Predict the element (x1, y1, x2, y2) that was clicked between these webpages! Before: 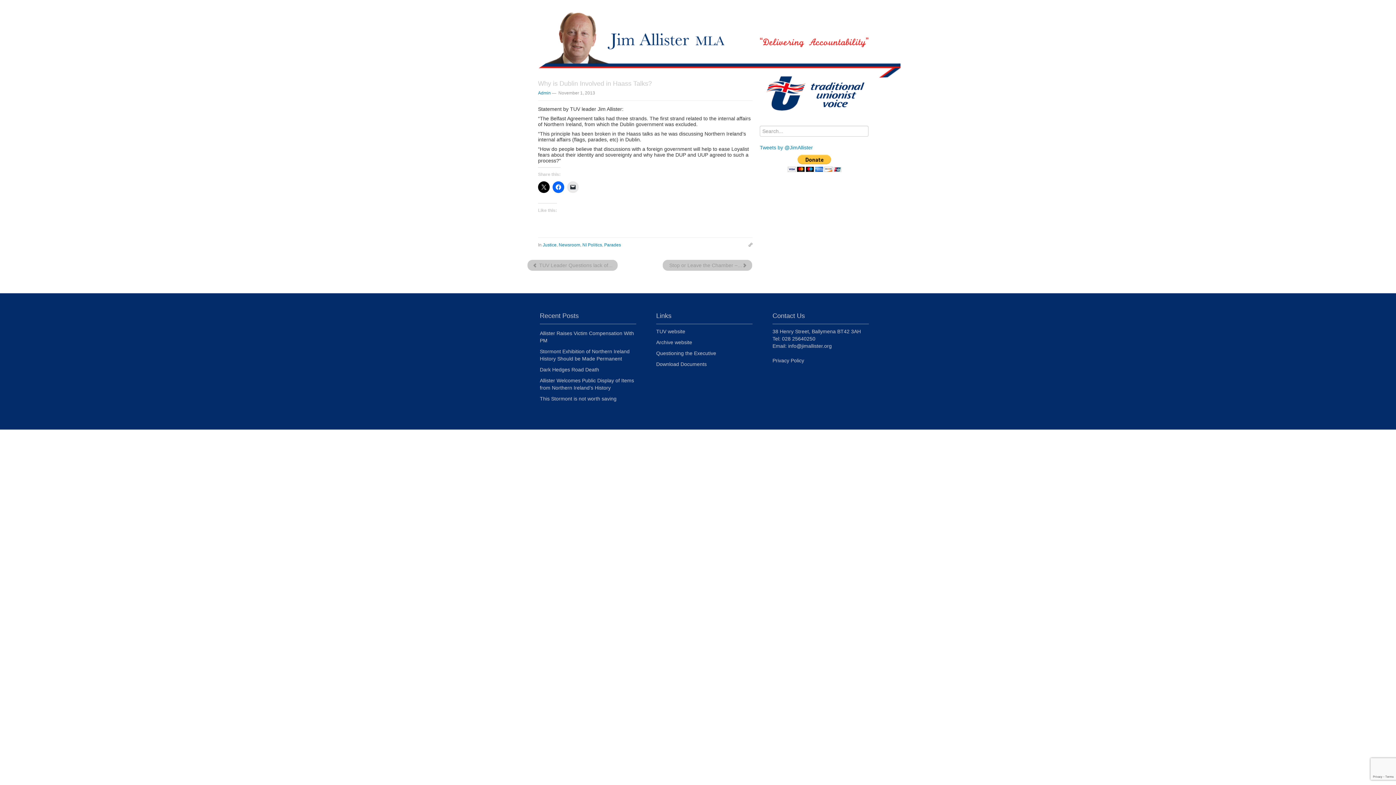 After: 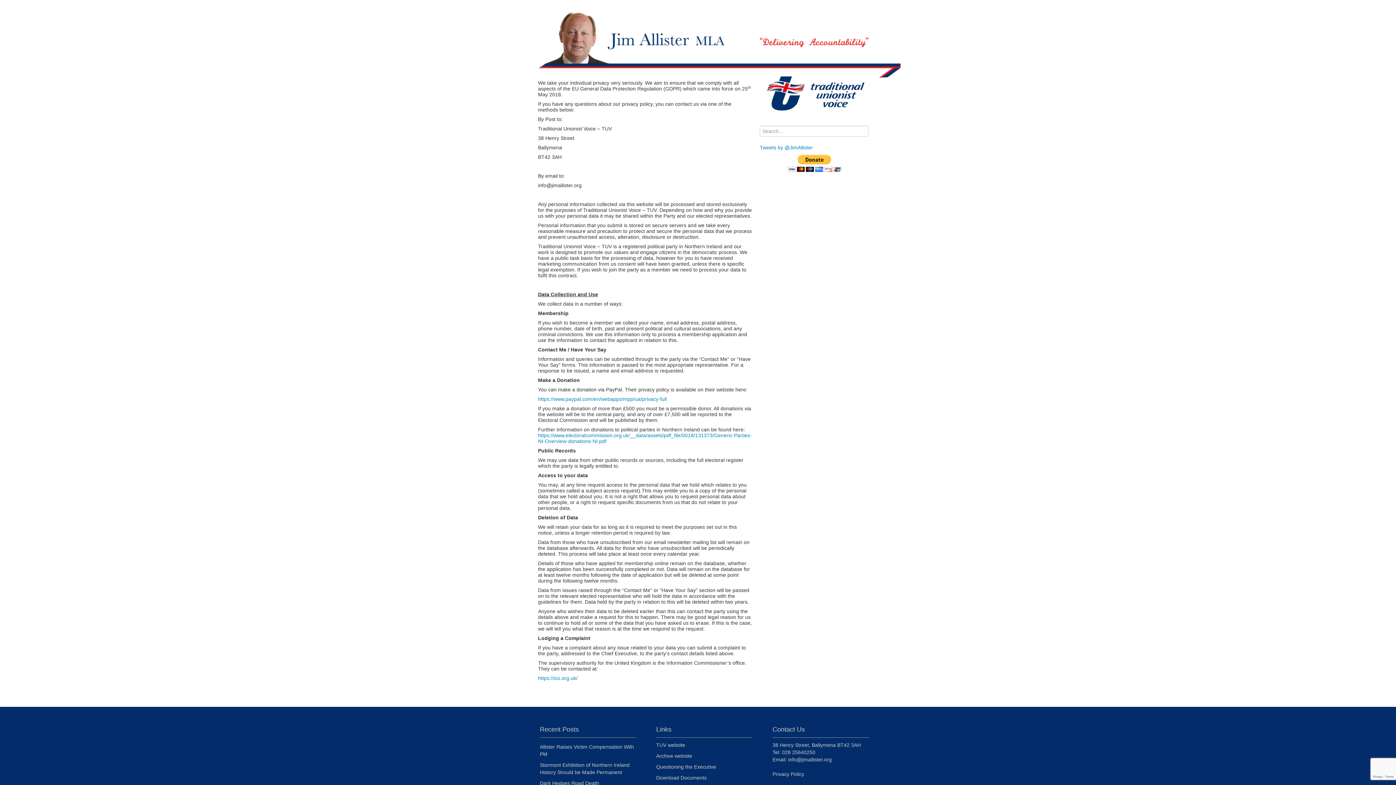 Action: label: Privacy Policy bbox: (772, 357, 804, 363)